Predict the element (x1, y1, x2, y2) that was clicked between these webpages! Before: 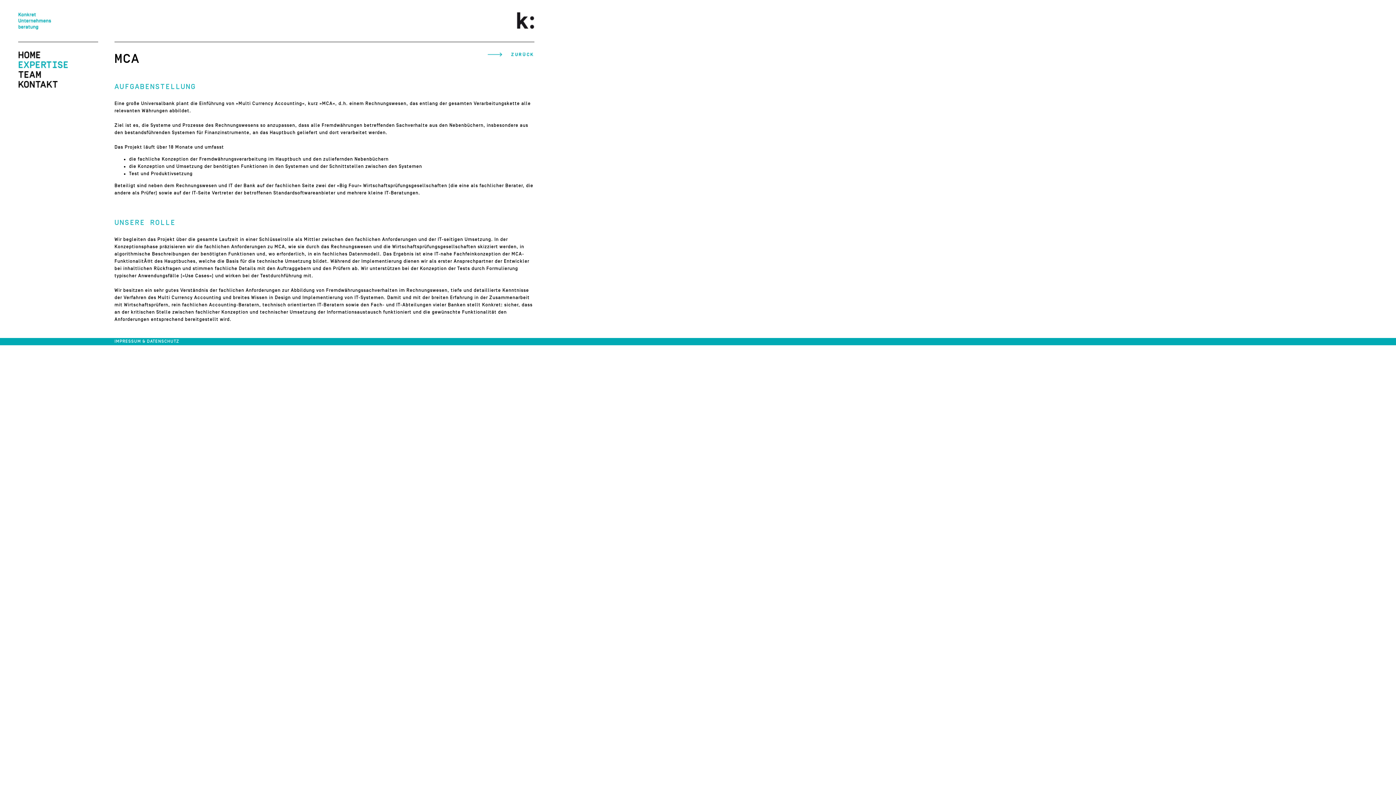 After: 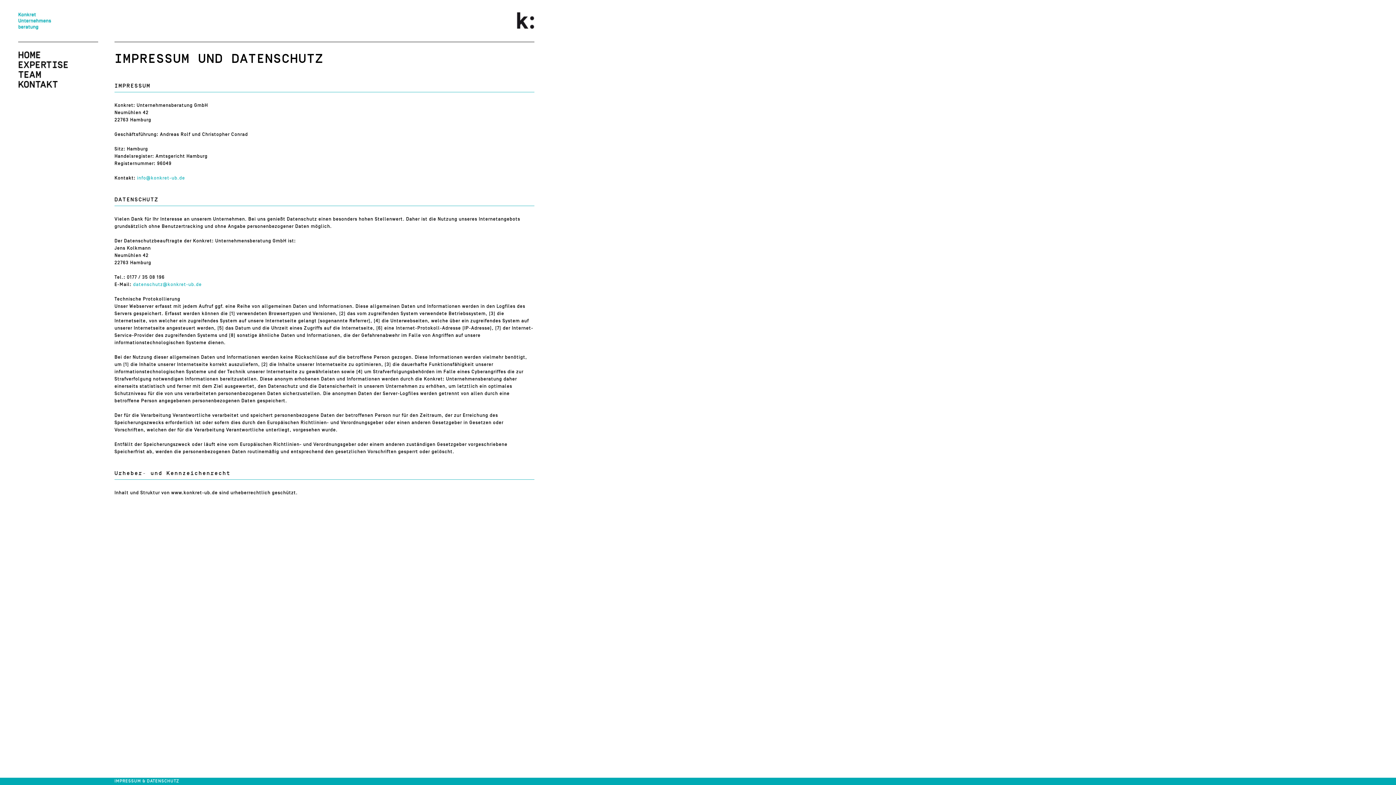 Action: bbox: (114, 339, 179, 344) label: IMPRESSUM & DATENSCHUTZ